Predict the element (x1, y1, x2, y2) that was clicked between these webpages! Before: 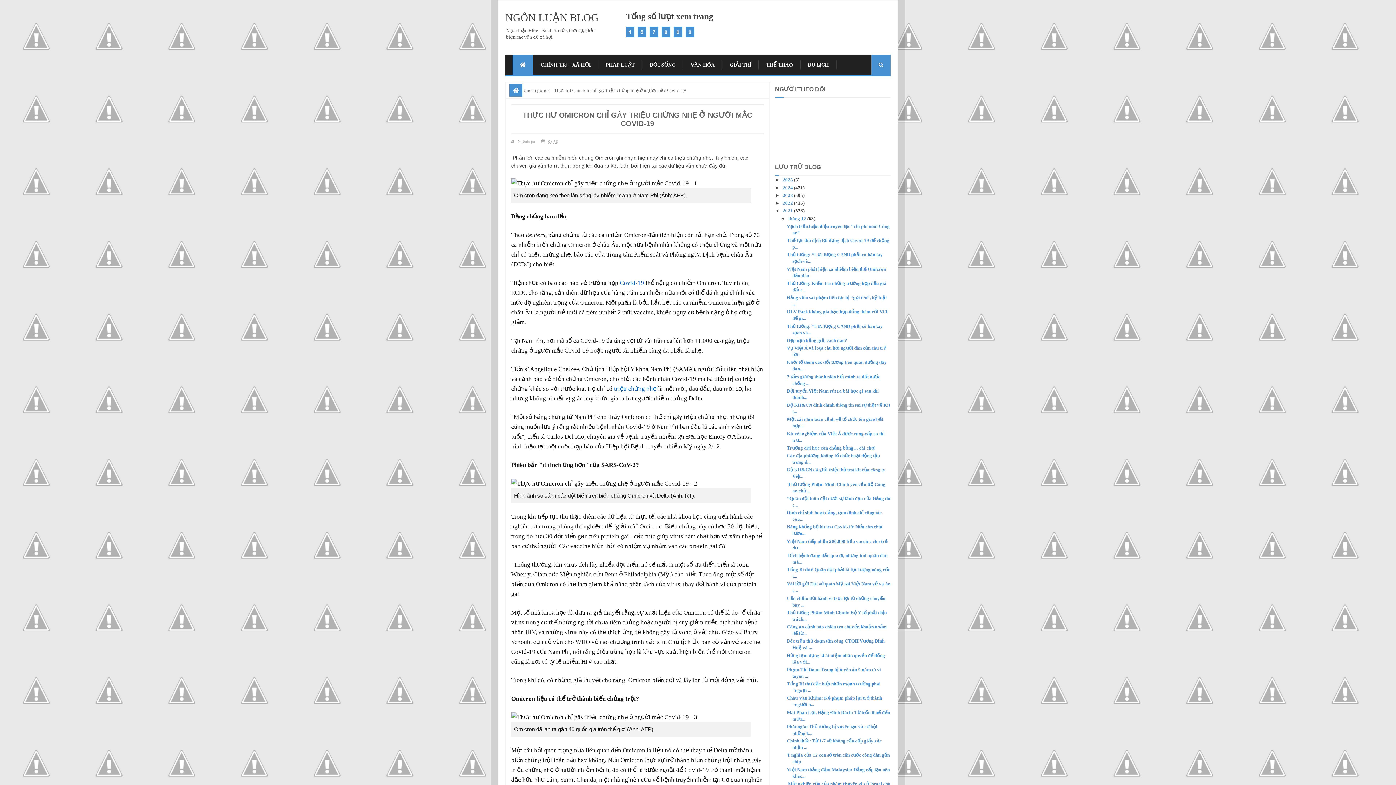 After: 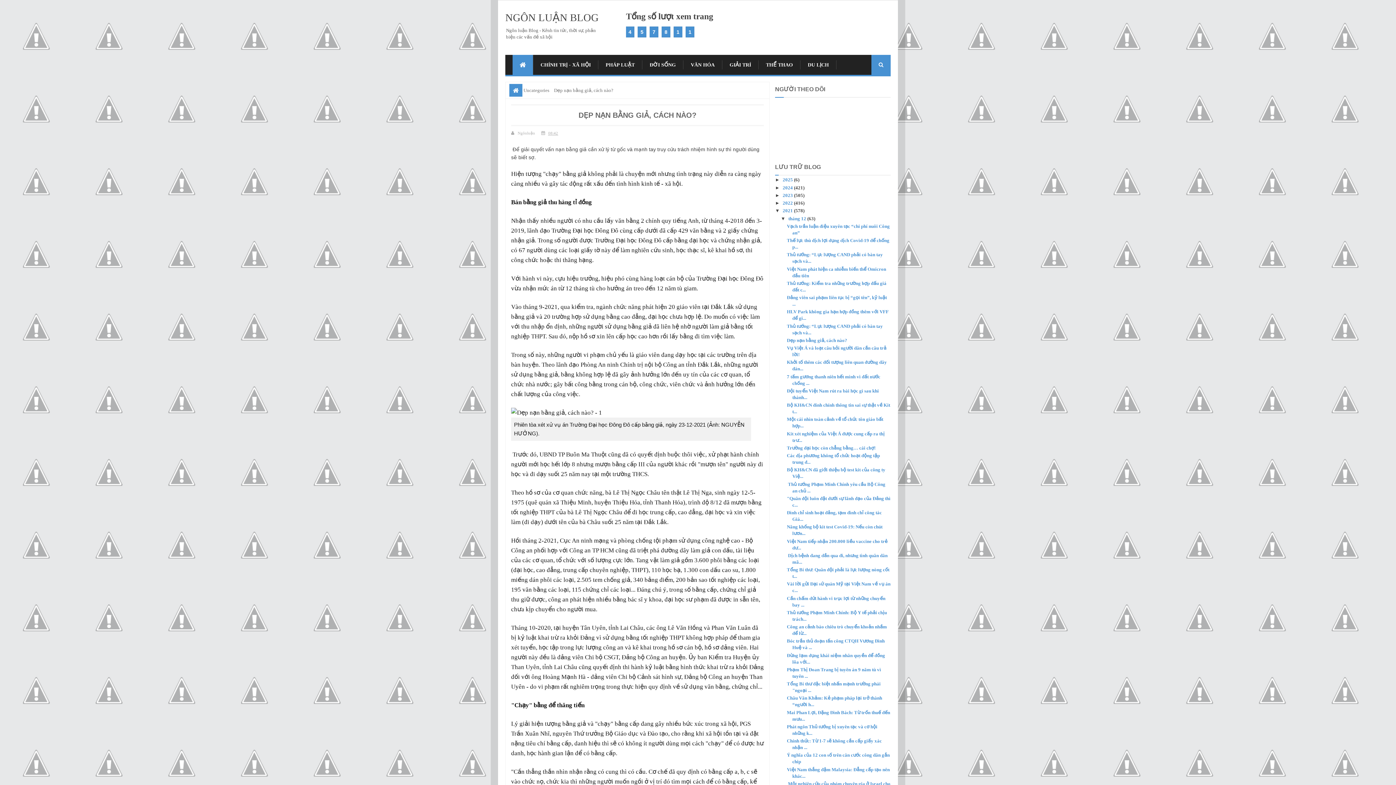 Action: label: Dẹp nạn bằng giả, cách nào? bbox: (787, 337, 847, 343)